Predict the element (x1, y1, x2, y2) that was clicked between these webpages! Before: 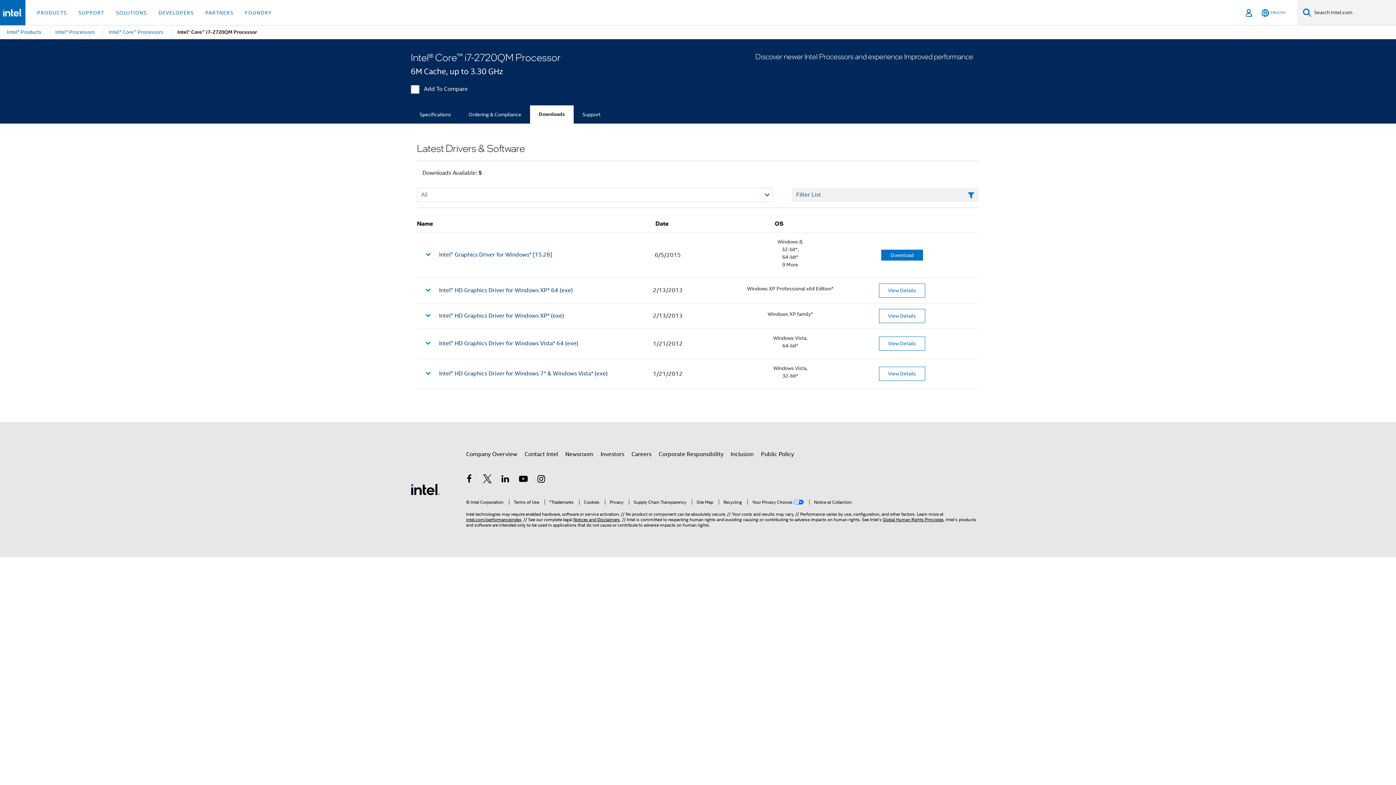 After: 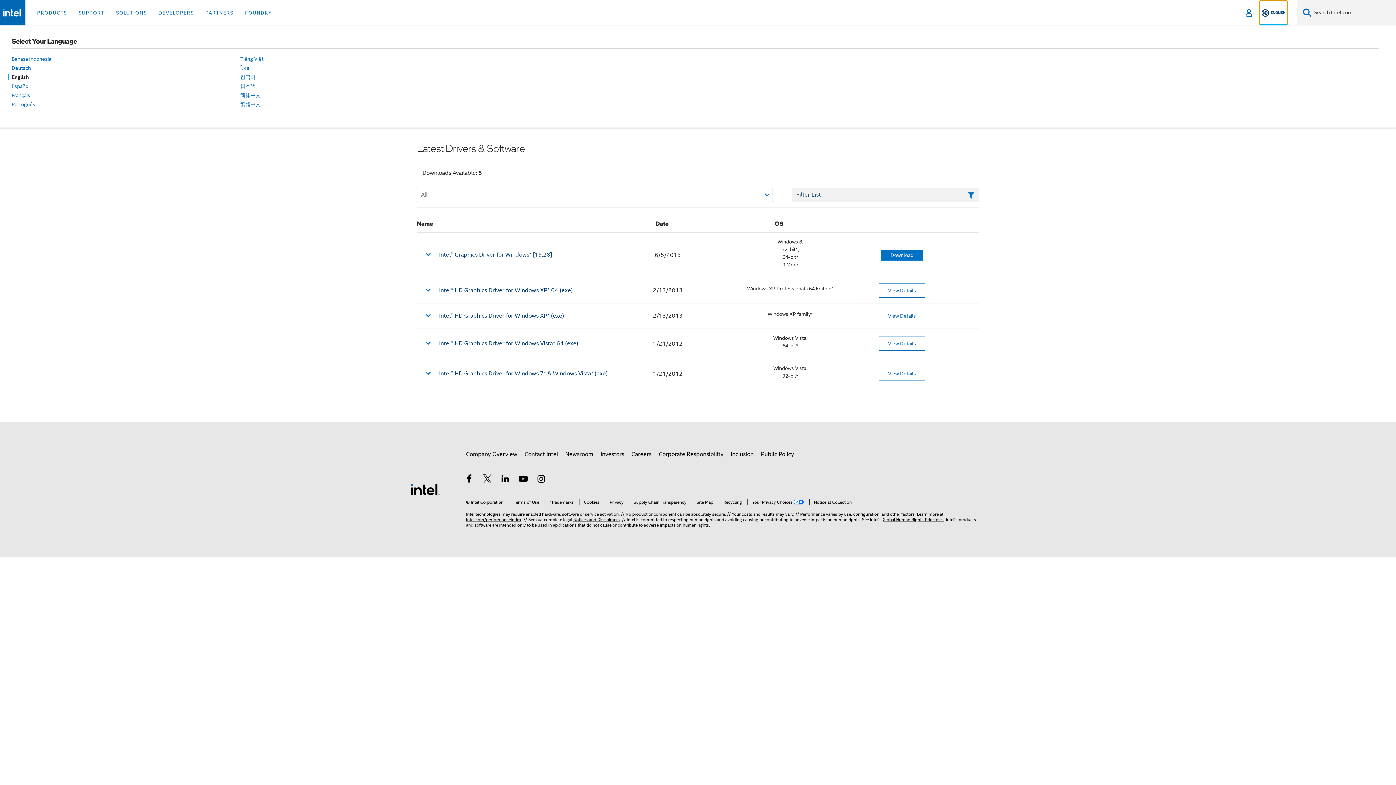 Action: bbox: (1260, 0, 1287, 25) label: English